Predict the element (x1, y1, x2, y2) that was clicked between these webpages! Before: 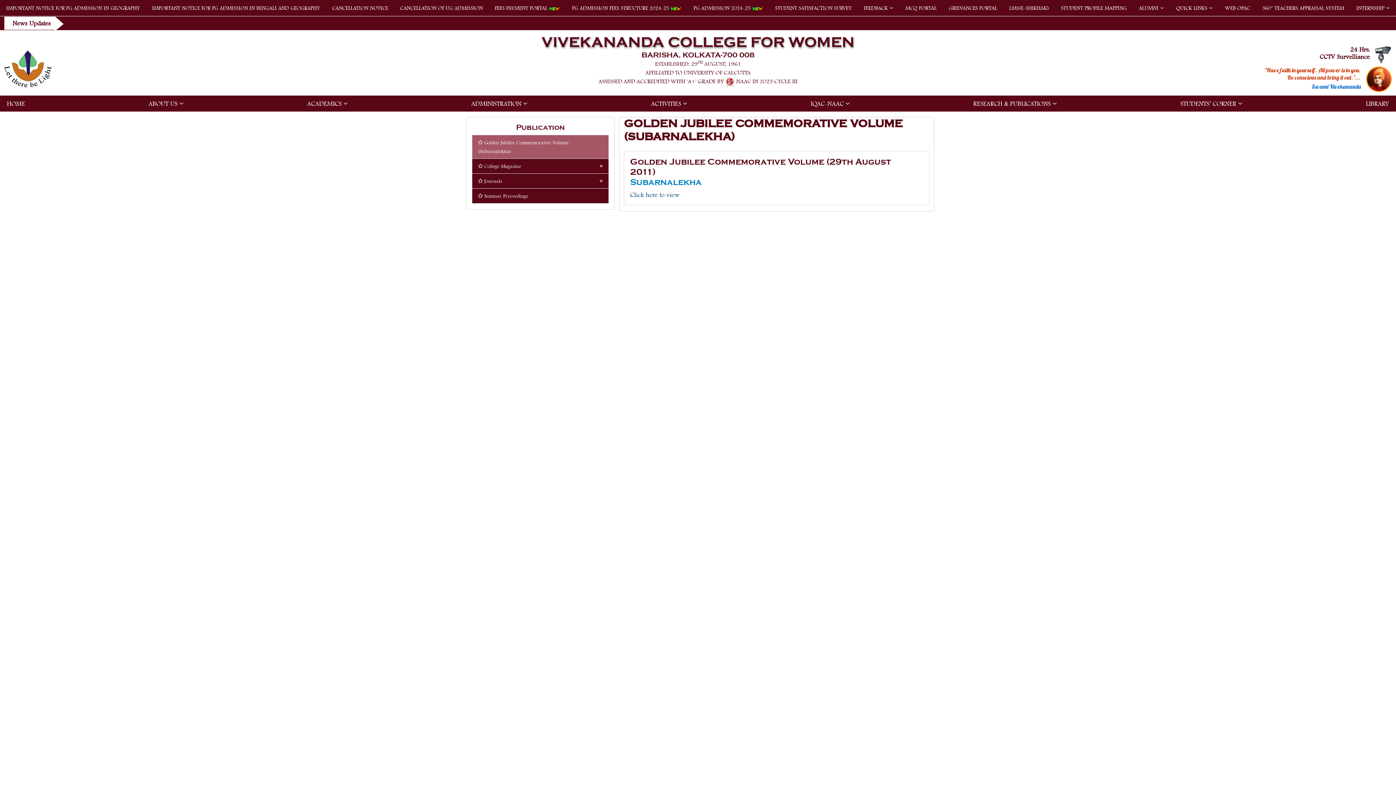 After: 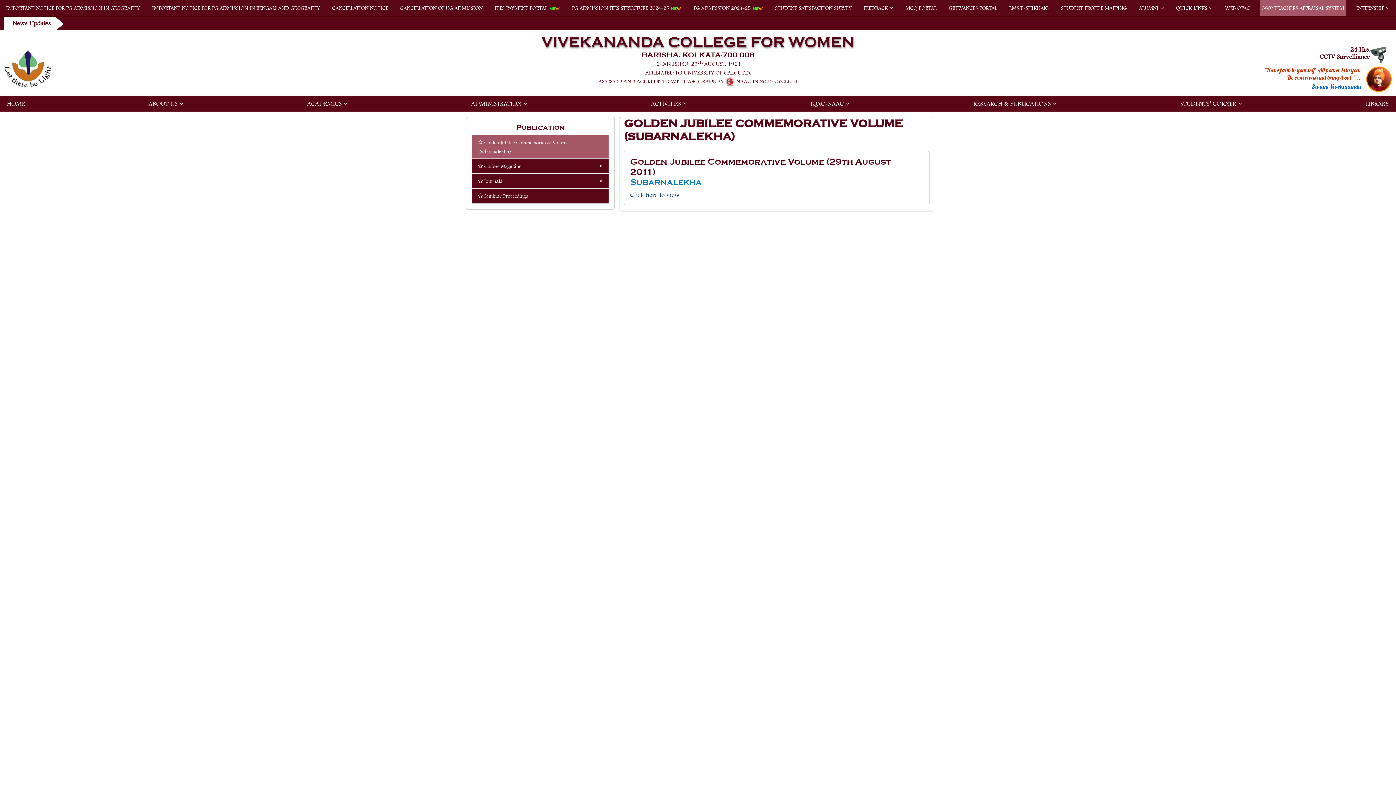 Action: bbox: (1260, 0, 1346, 16) label: 360° TEACHERS APPRAISAL SYSTEM